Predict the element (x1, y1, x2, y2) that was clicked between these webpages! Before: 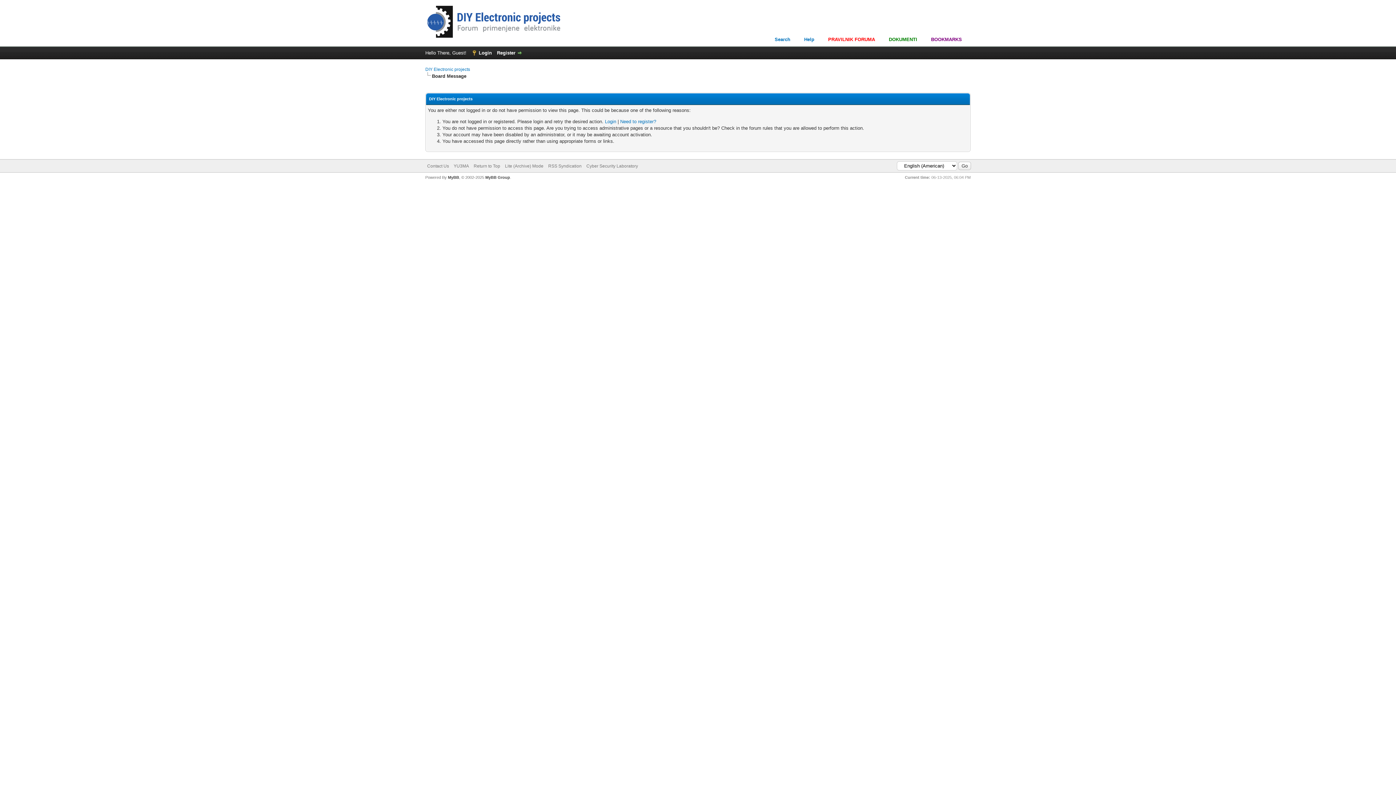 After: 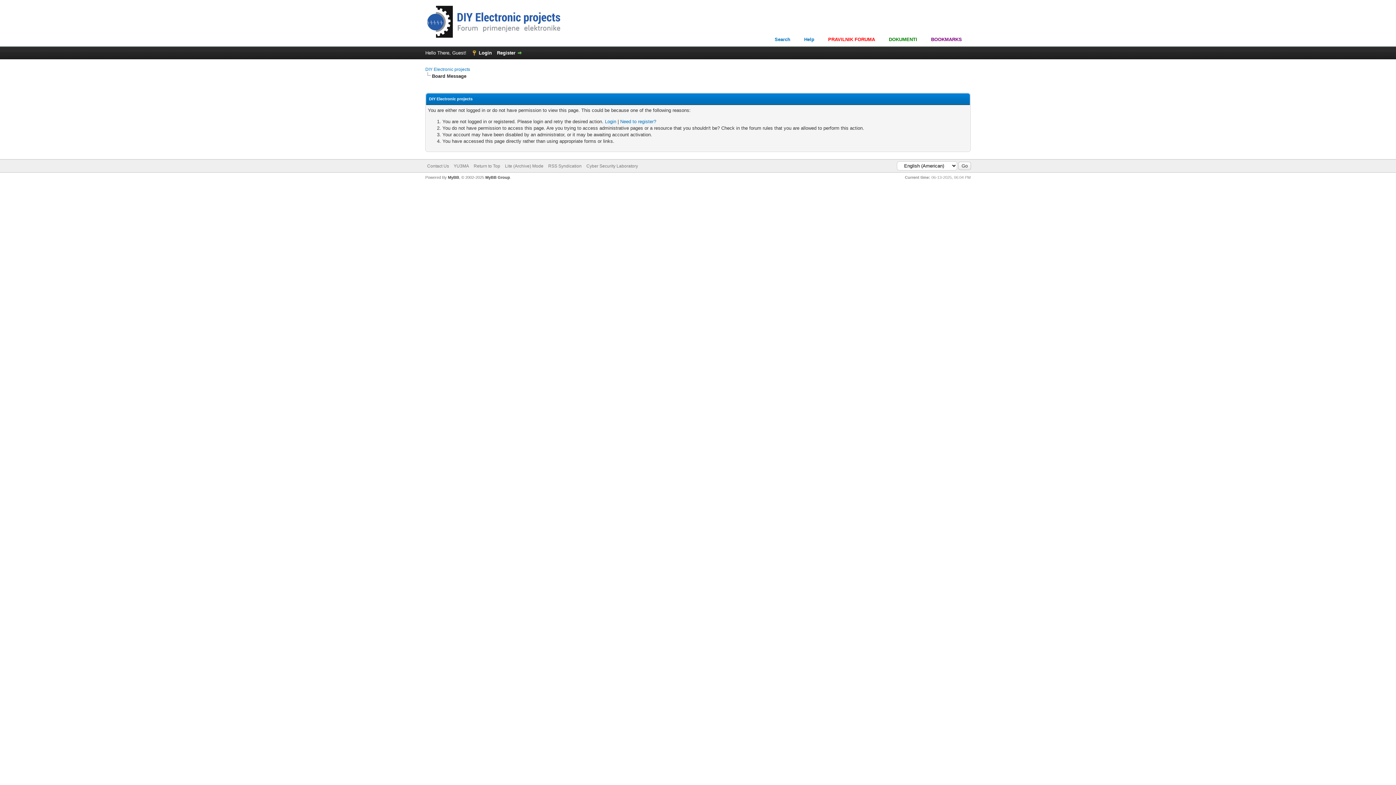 Action: label: Search bbox: (767, 36, 790, 42)